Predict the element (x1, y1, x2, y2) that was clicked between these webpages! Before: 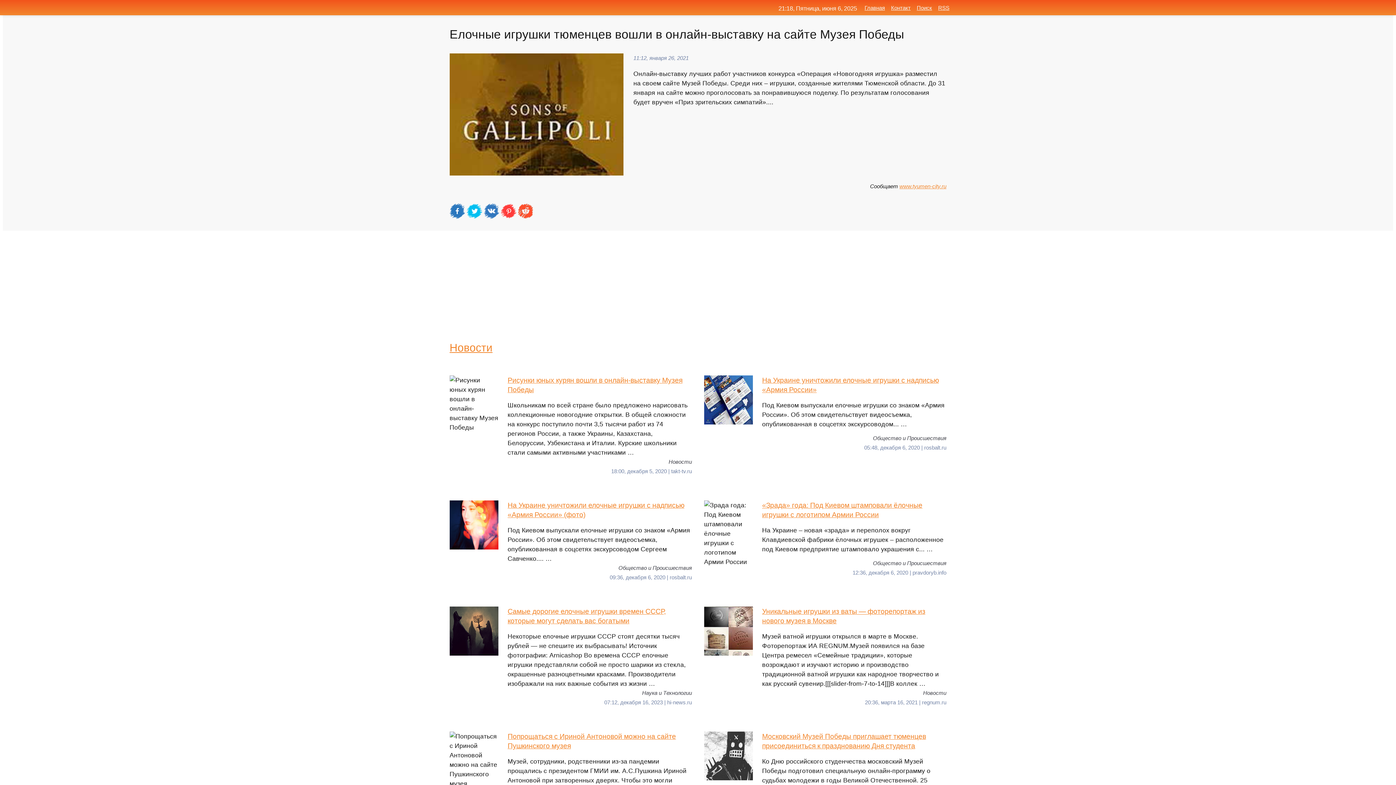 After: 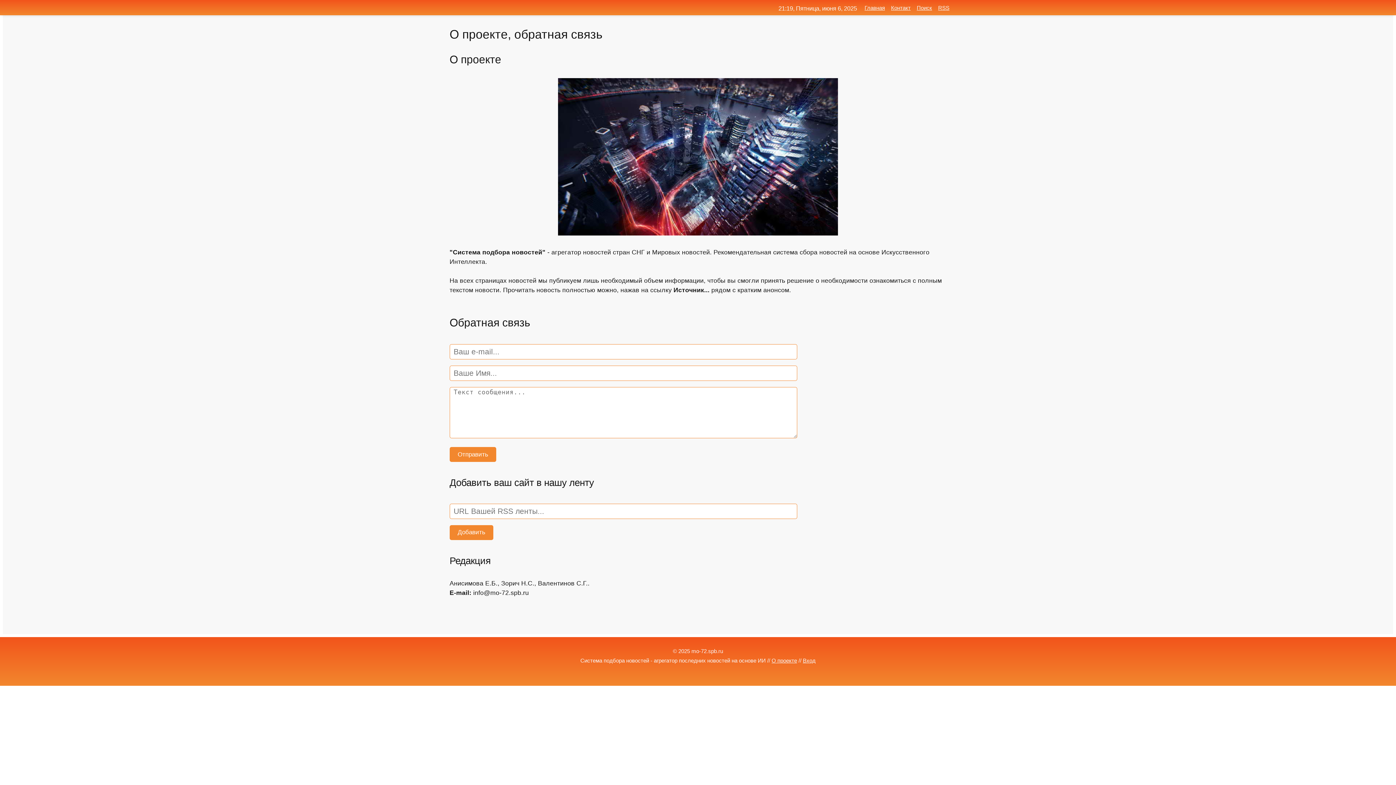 Action: label: Контакт bbox: (891, 4, 910, 10)